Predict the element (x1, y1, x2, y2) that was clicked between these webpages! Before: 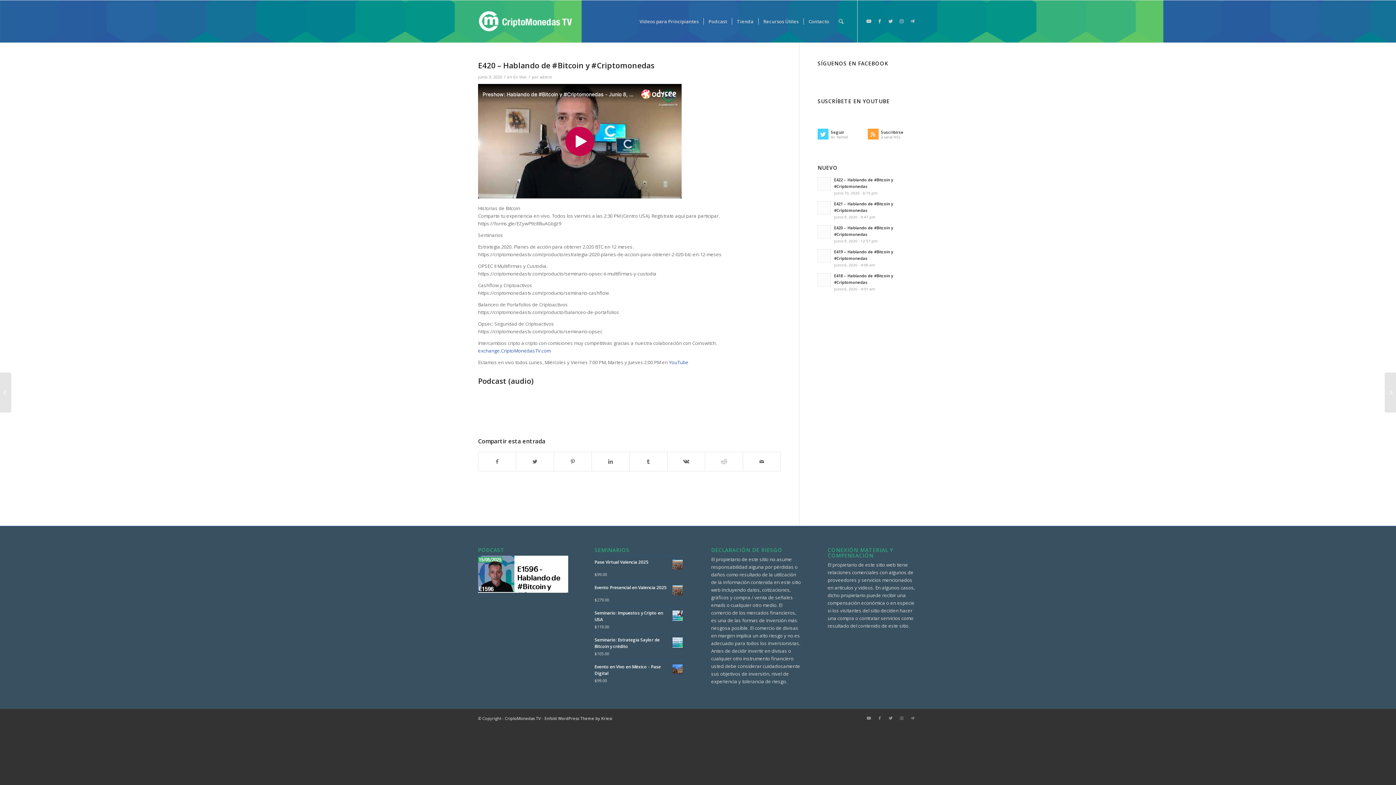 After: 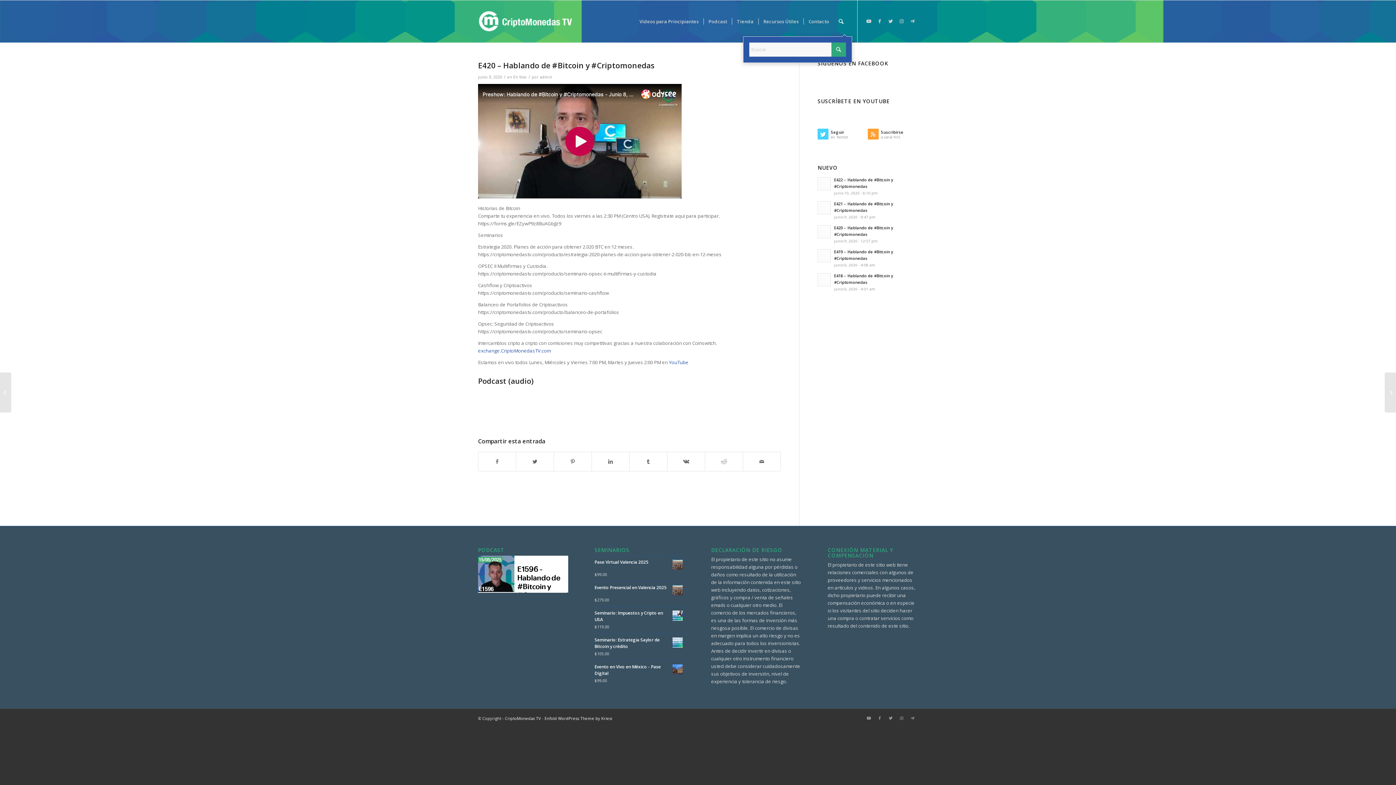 Action: label: Buscar bbox: (834, 0, 848, 42)